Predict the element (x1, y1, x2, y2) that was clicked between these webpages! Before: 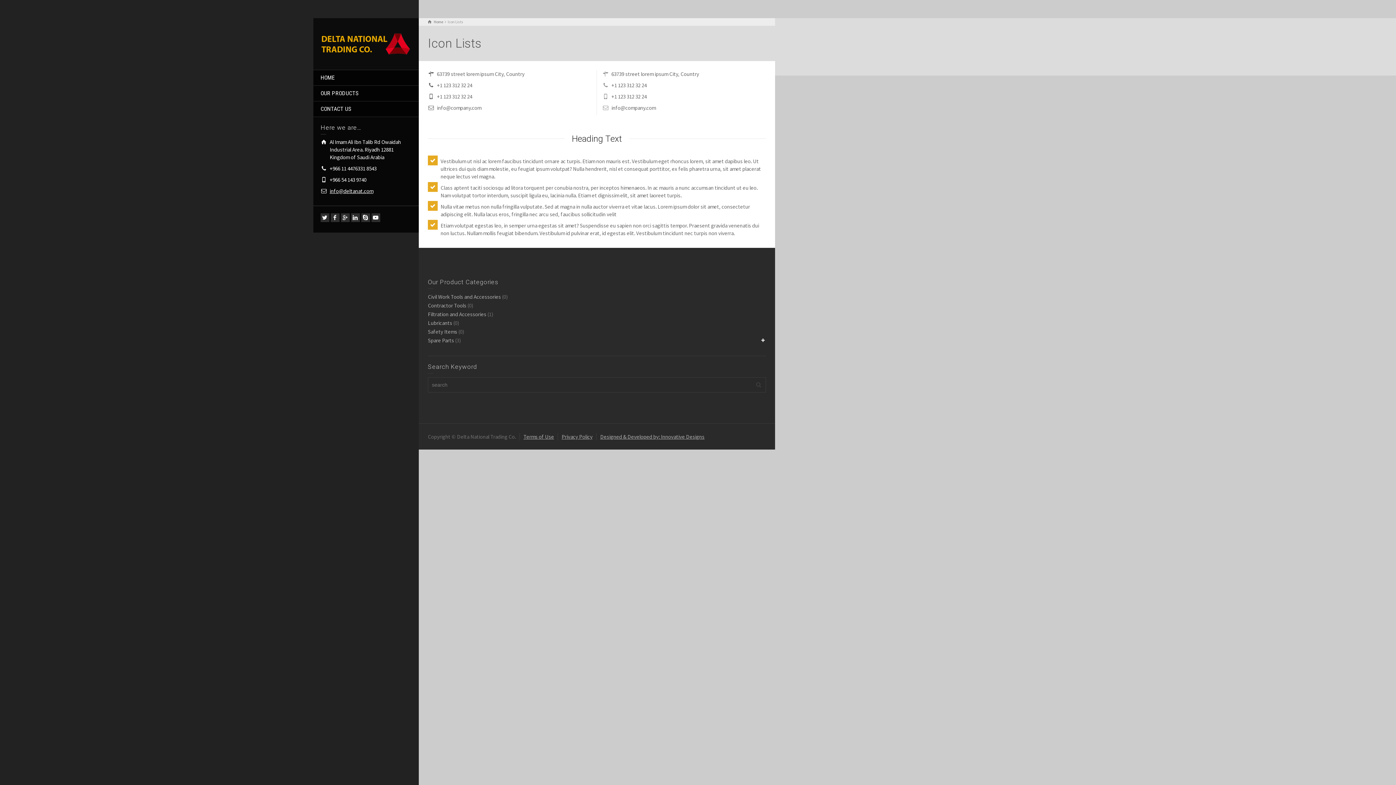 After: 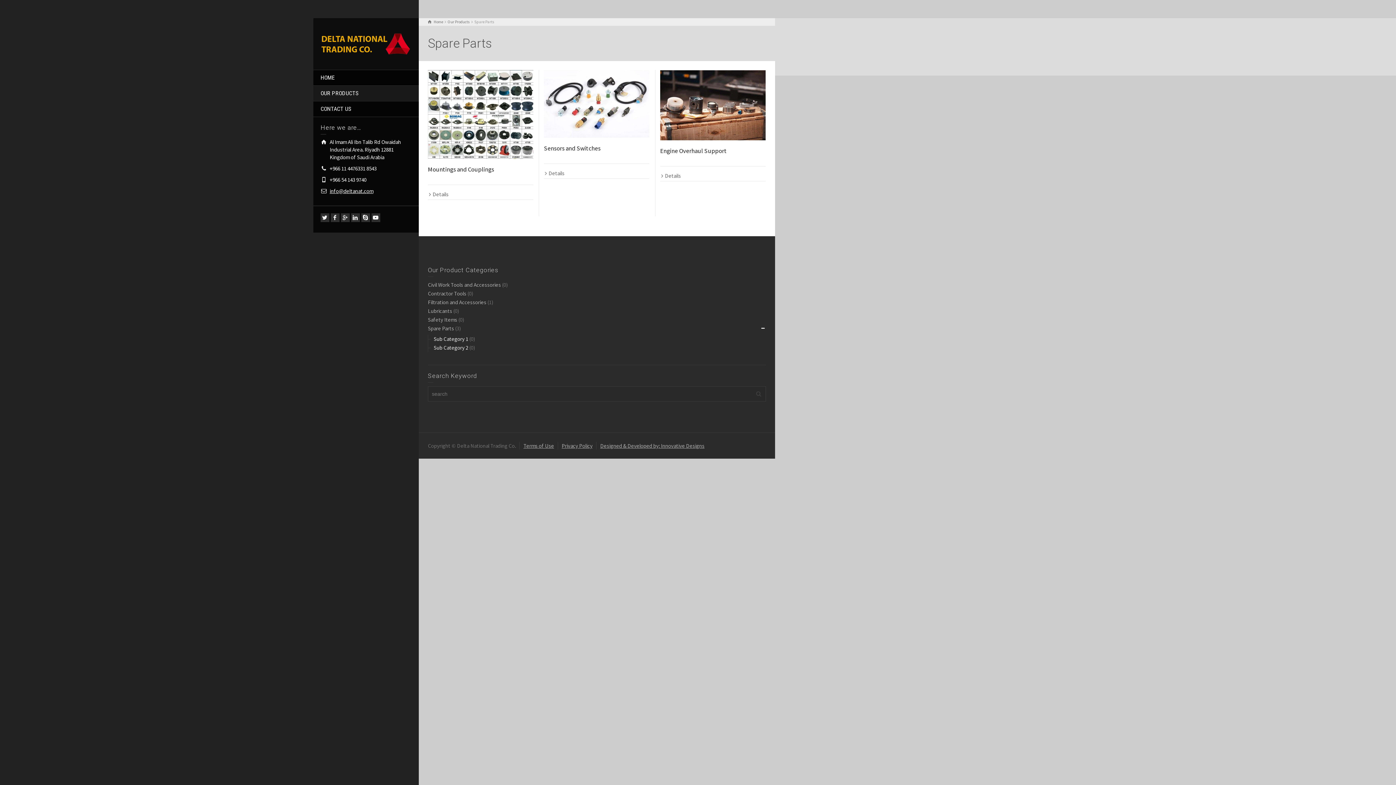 Action: bbox: (428, 337, 454, 344) label: Spare Parts